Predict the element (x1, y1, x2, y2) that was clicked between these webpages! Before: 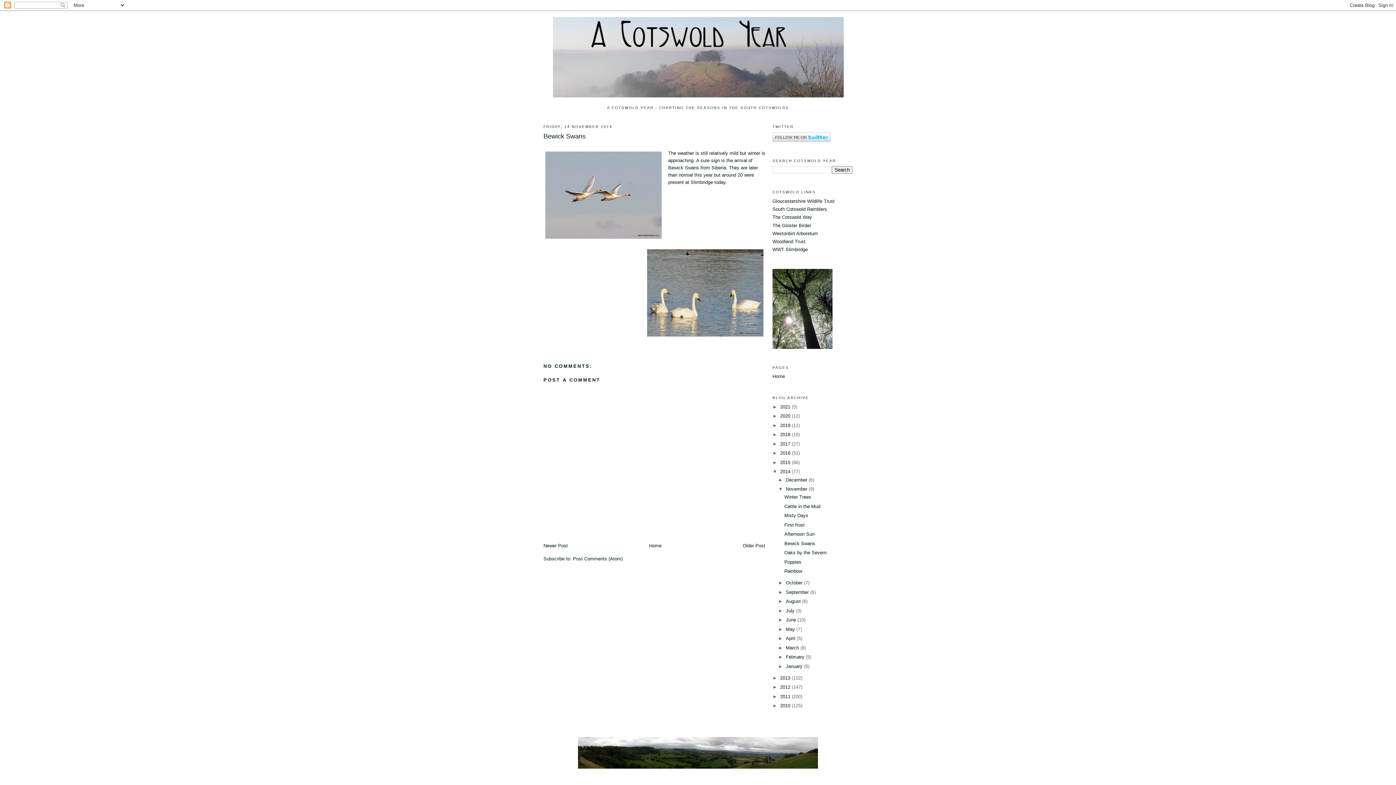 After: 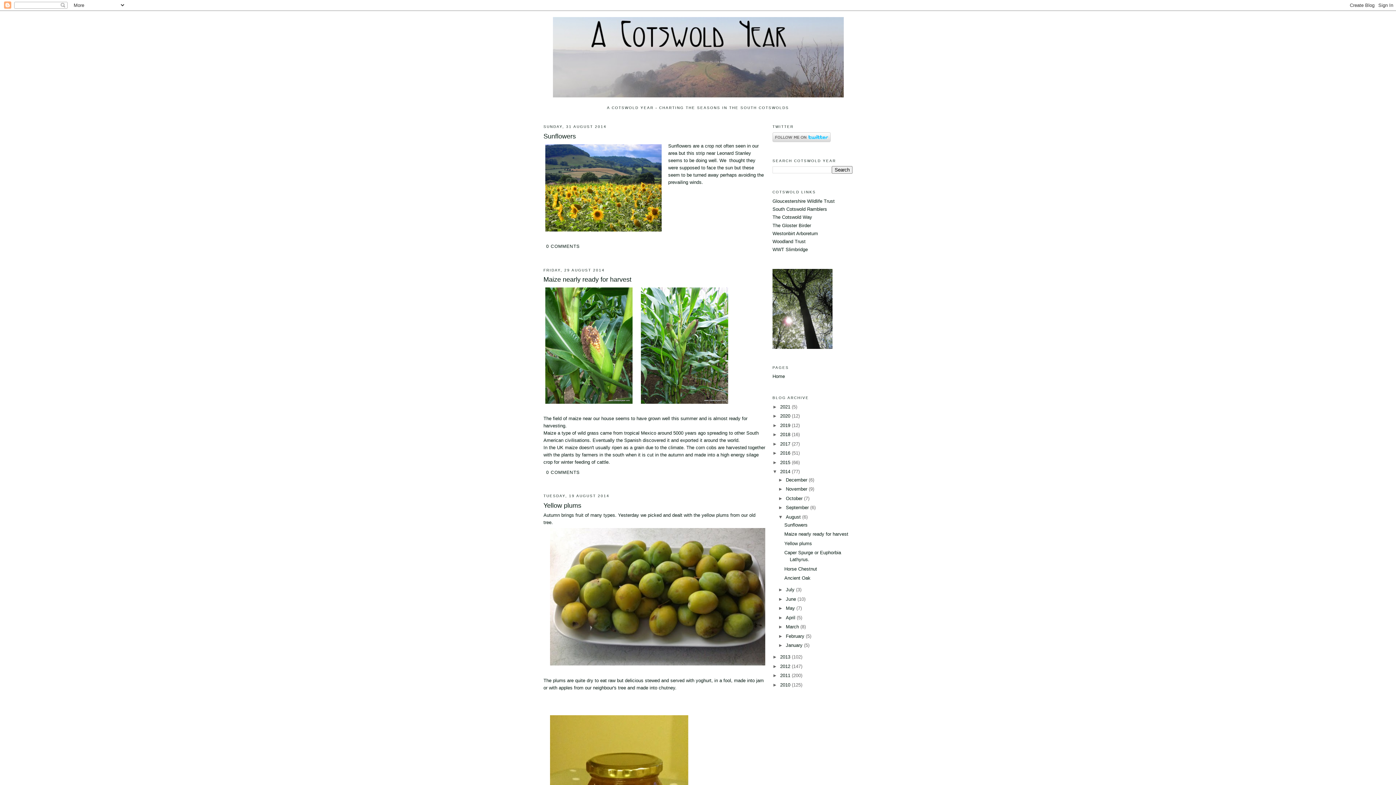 Action: bbox: (786, 599, 802, 604) label: August 